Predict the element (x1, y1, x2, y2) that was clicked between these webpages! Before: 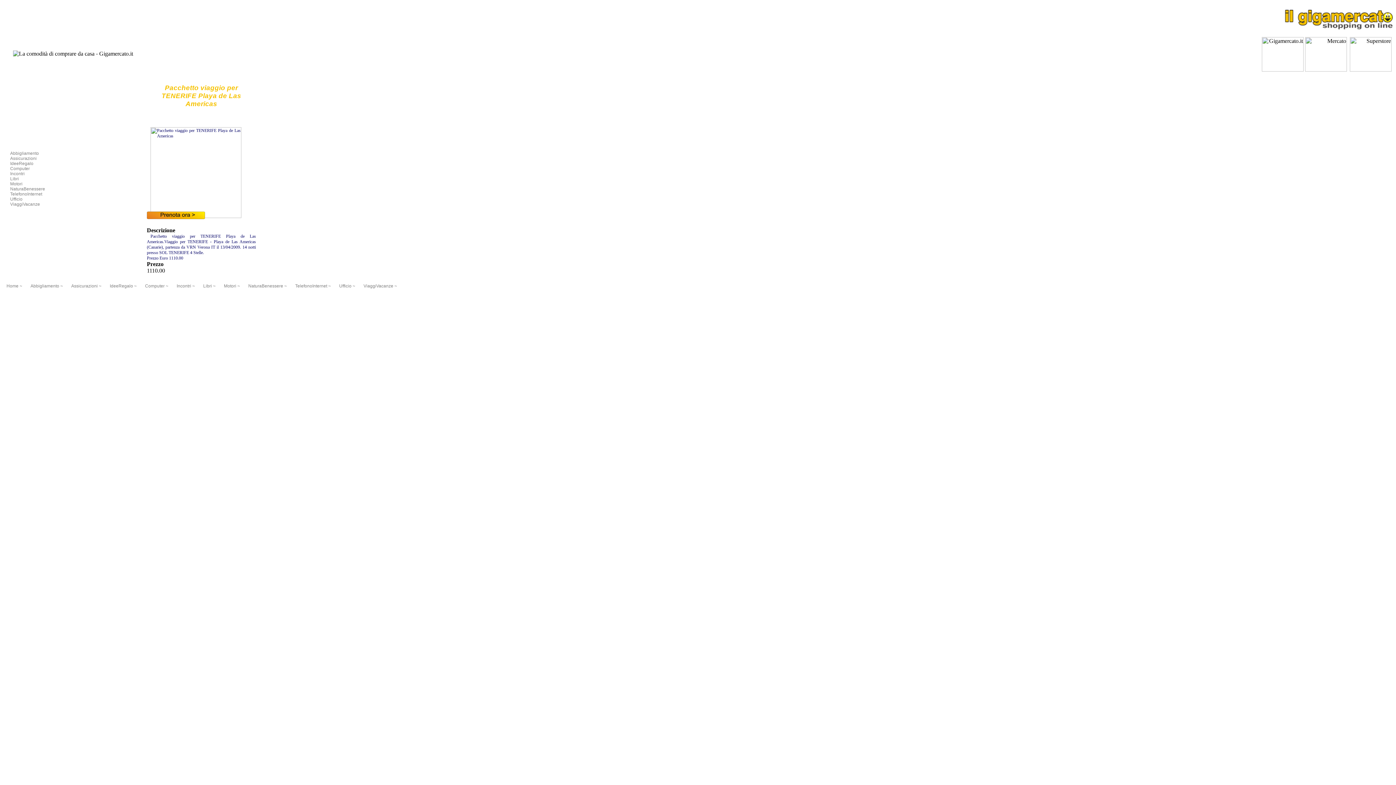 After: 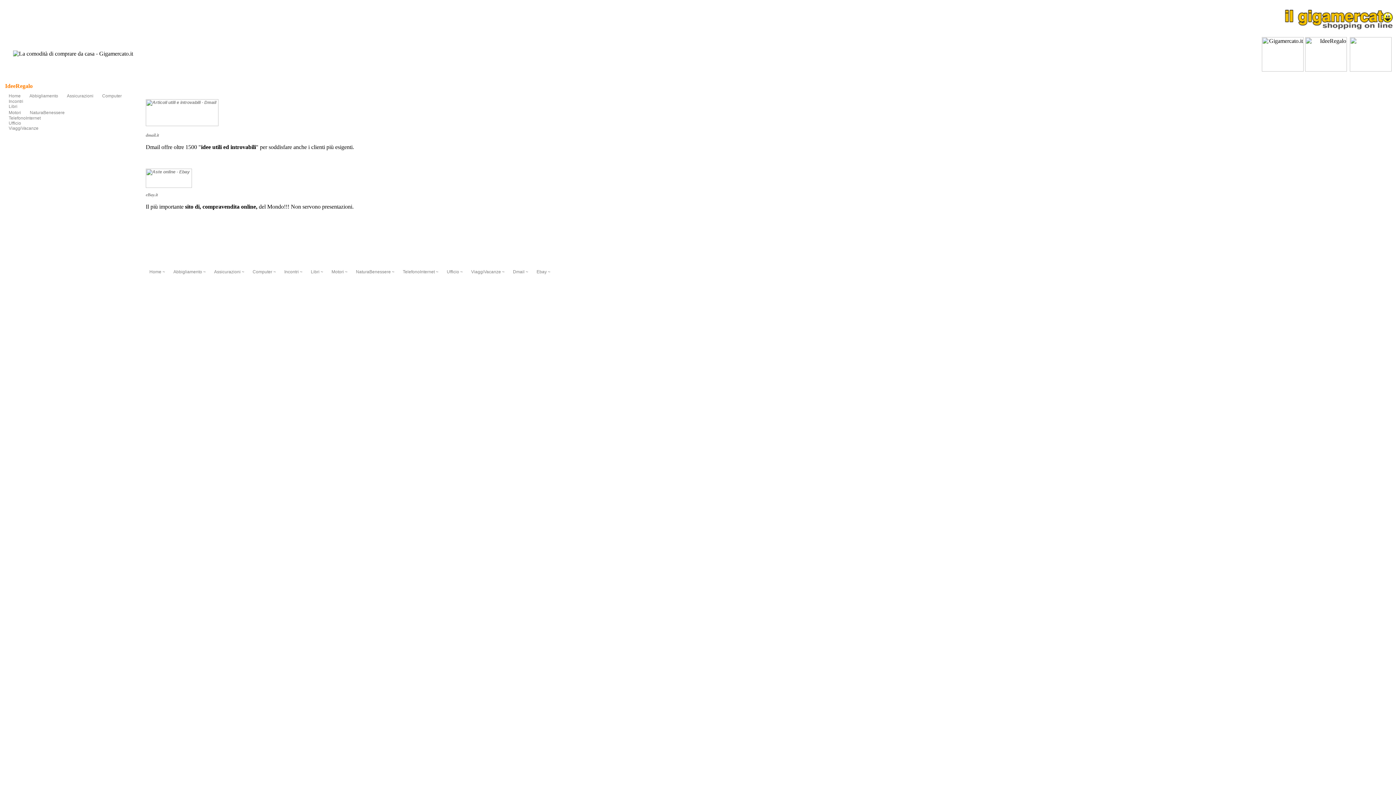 Action: bbox: (109, 283, 137, 288) label: IdeeRegalo ~ 